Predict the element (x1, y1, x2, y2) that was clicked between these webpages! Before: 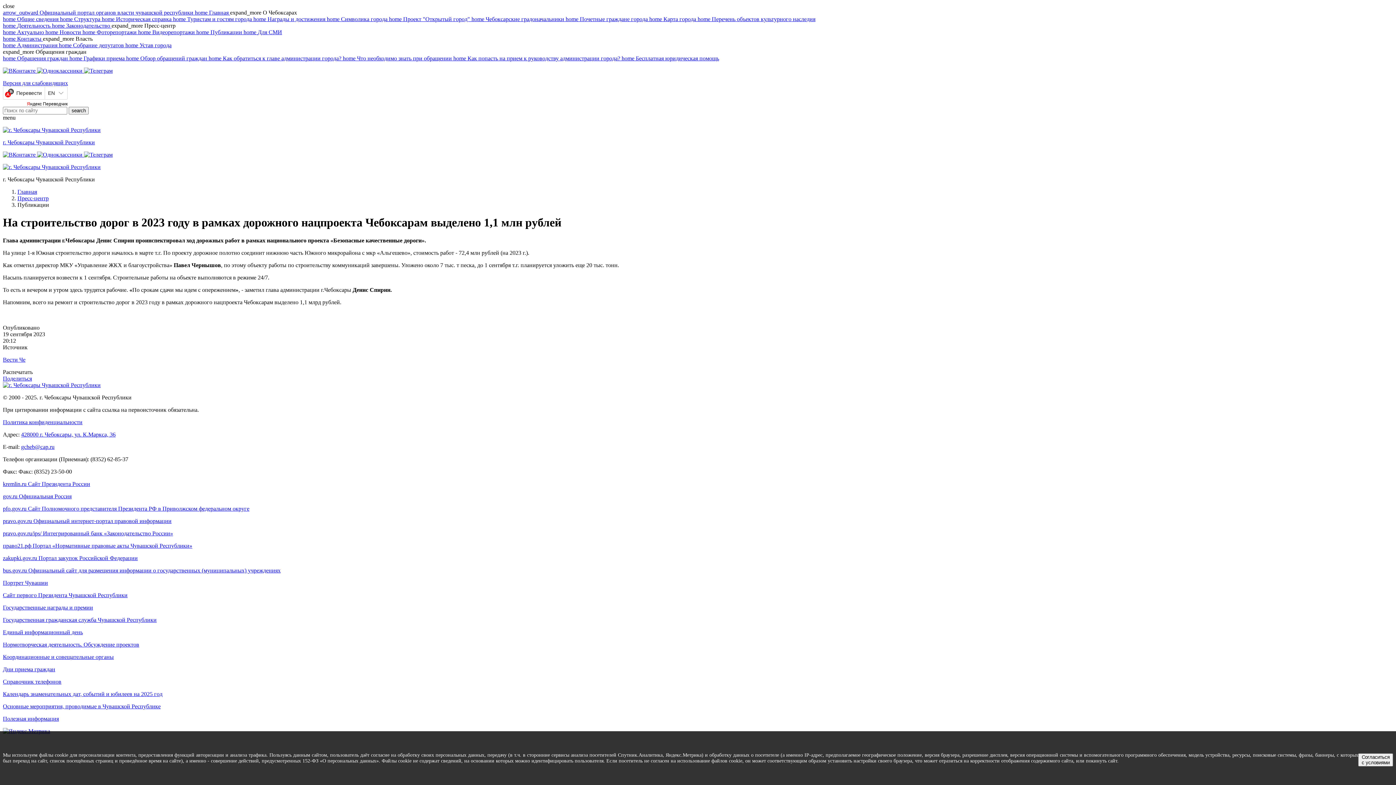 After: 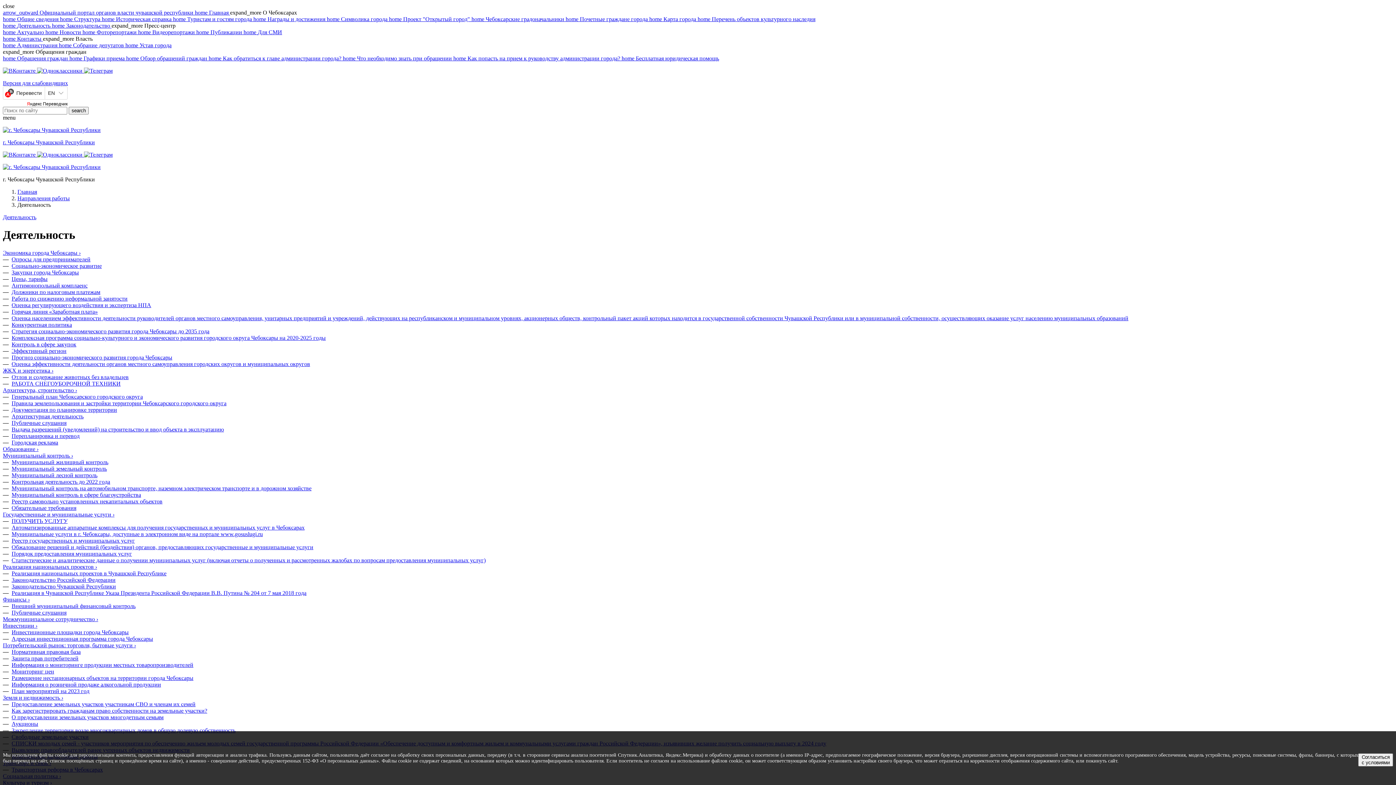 Action: bbox: (2, 22, 52, 28) label: home Деятельность 